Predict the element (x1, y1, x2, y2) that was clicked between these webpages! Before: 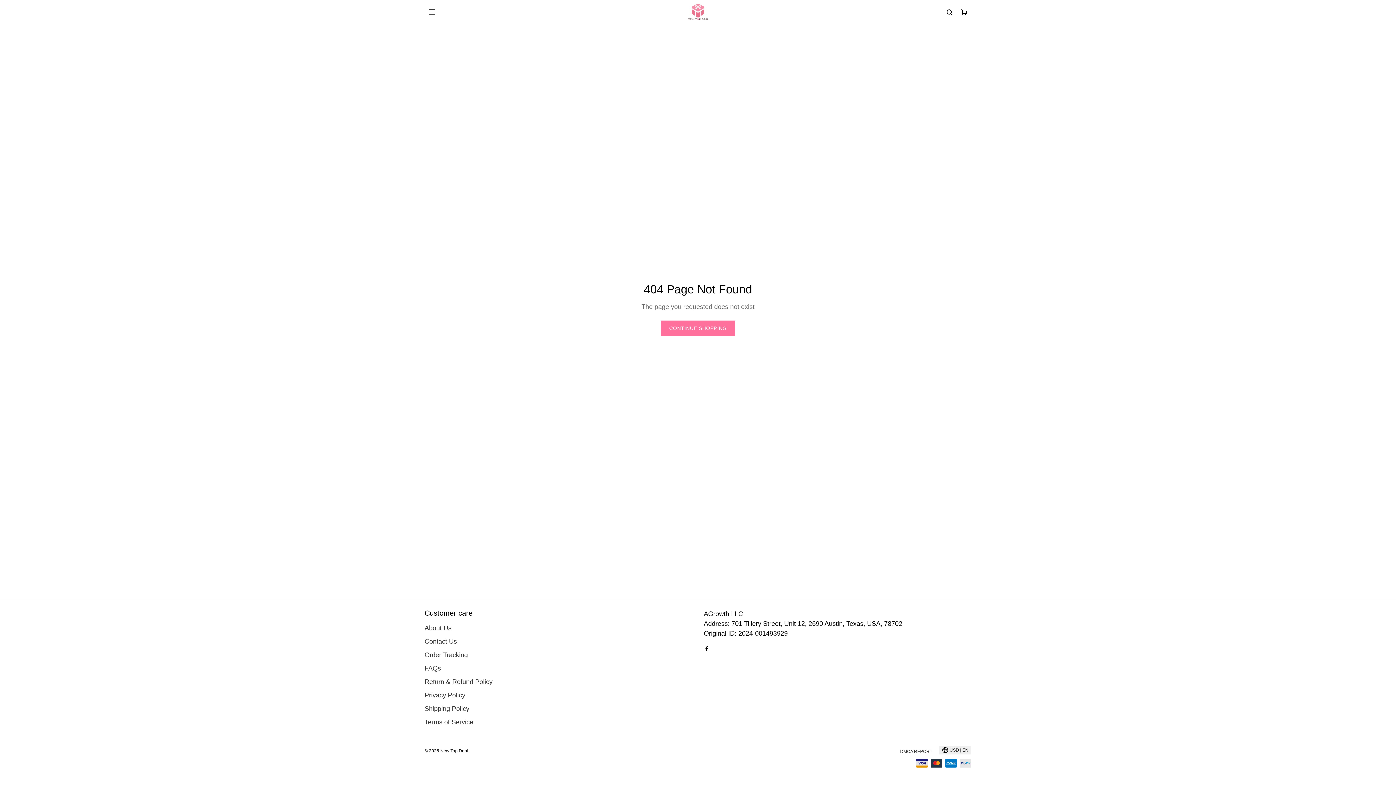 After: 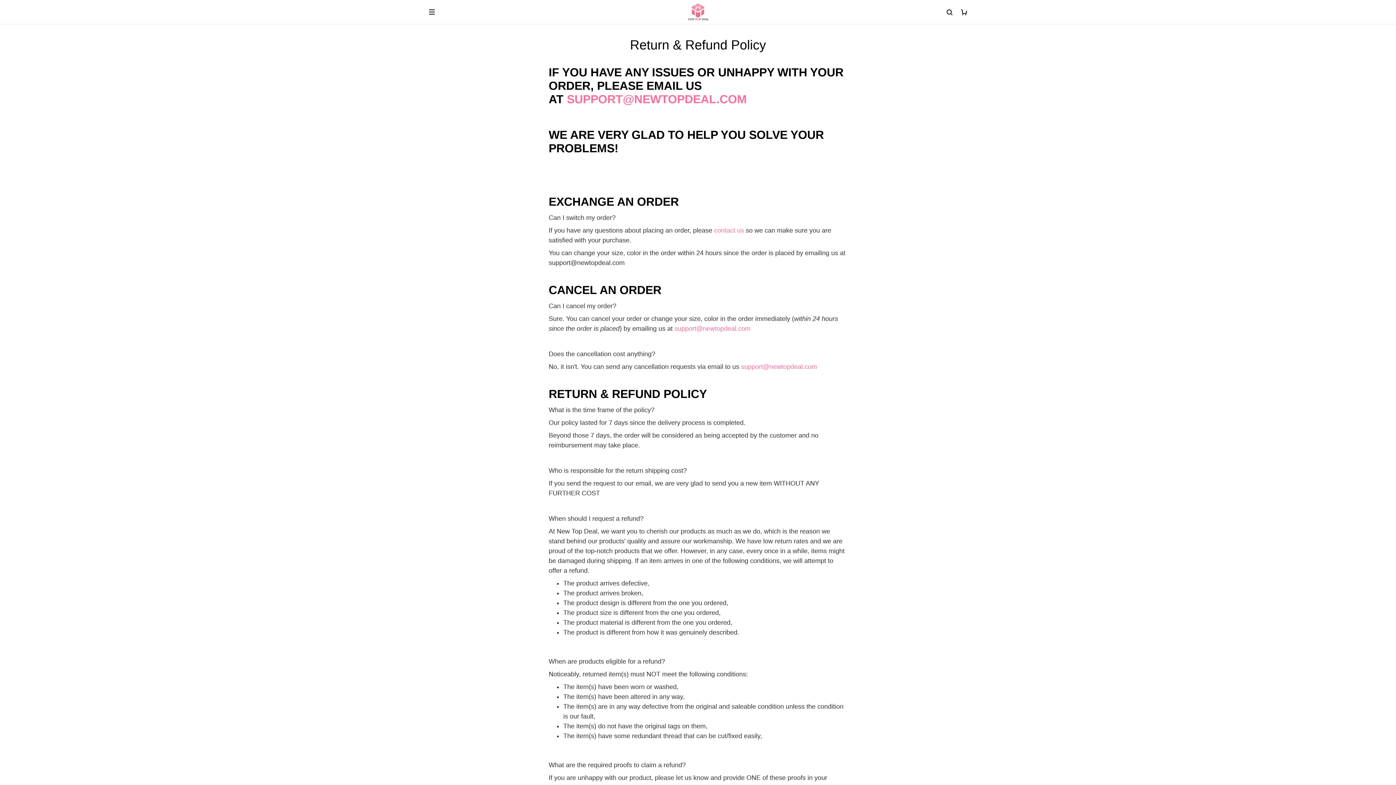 Action: bbox: (424, 678, 492, 685) label: Return & Refund Policy